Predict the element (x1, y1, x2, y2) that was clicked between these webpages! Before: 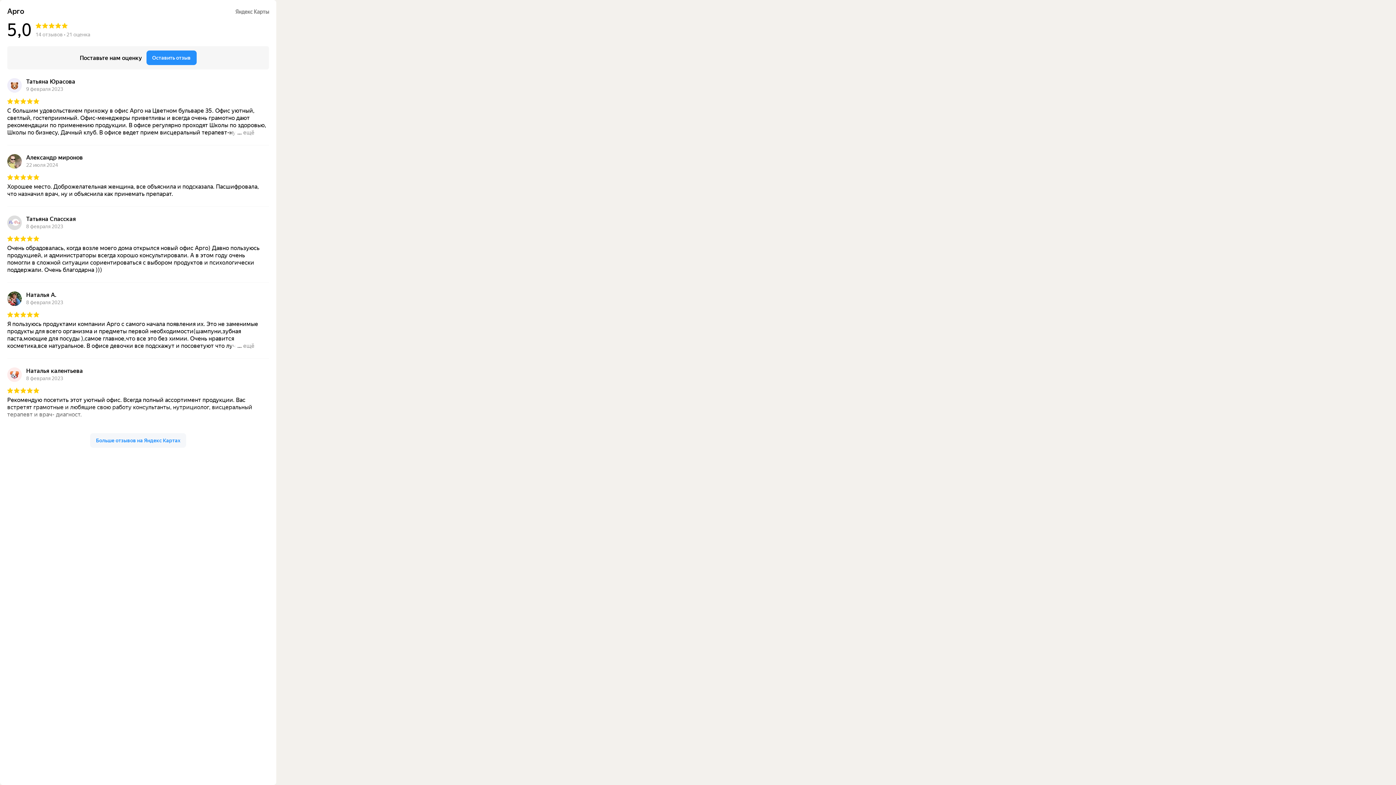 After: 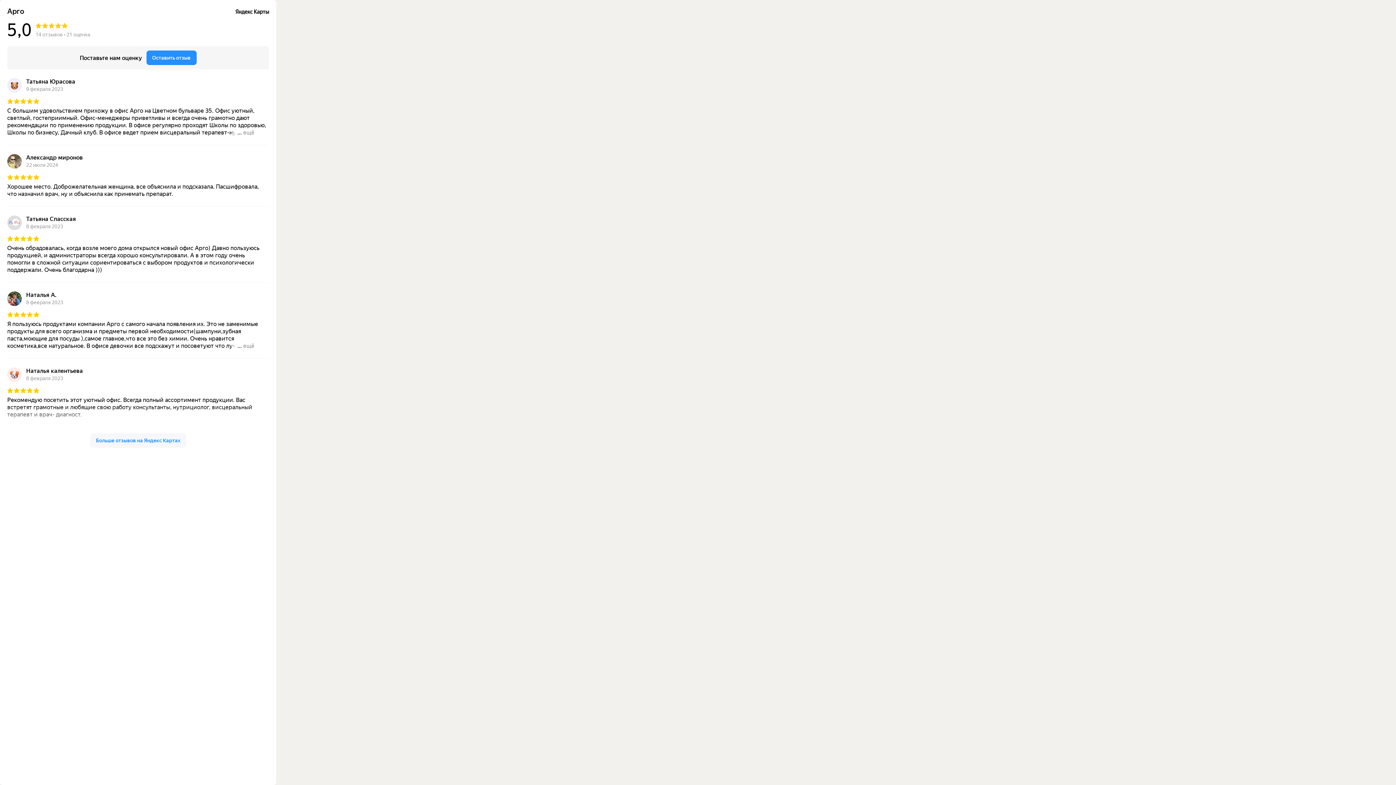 Action: bbox: (235, 9, 269, 14)